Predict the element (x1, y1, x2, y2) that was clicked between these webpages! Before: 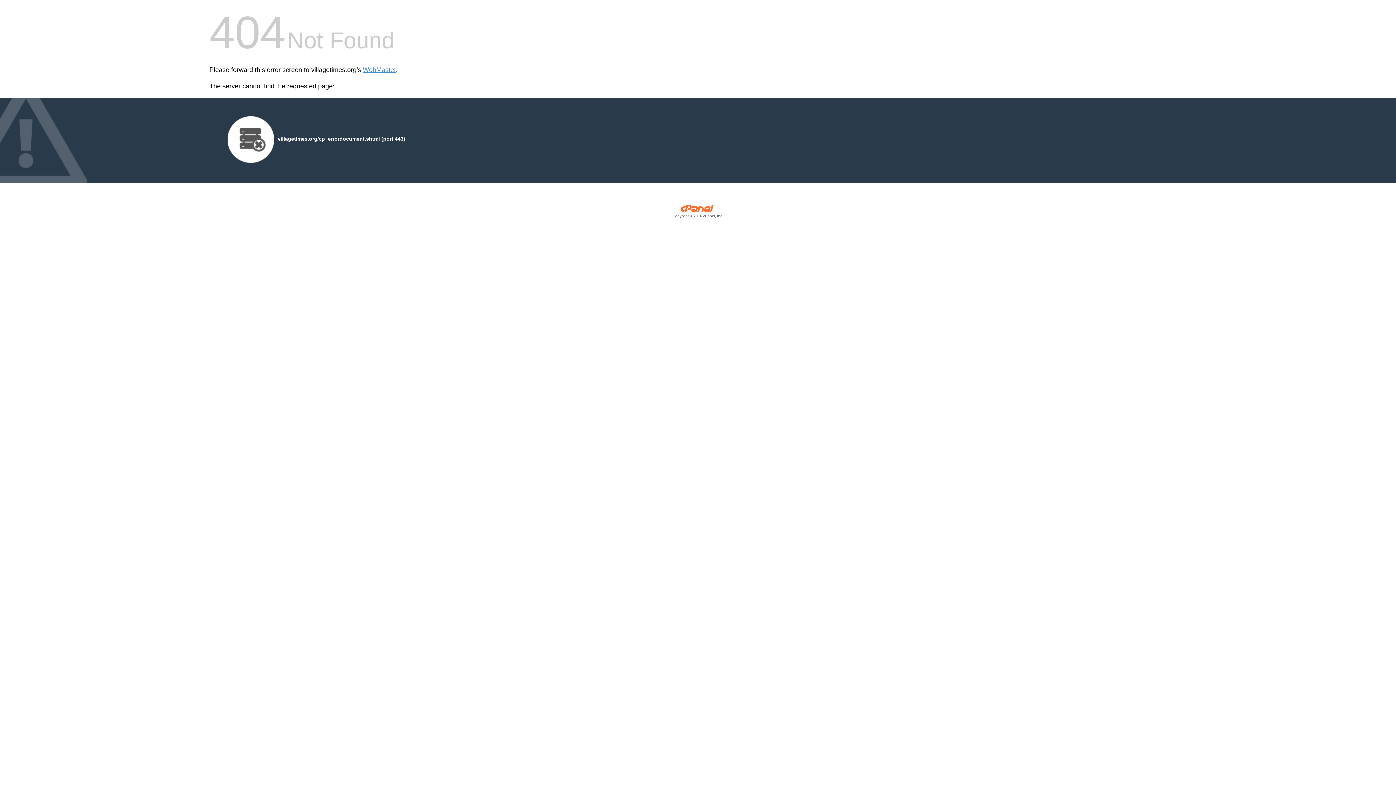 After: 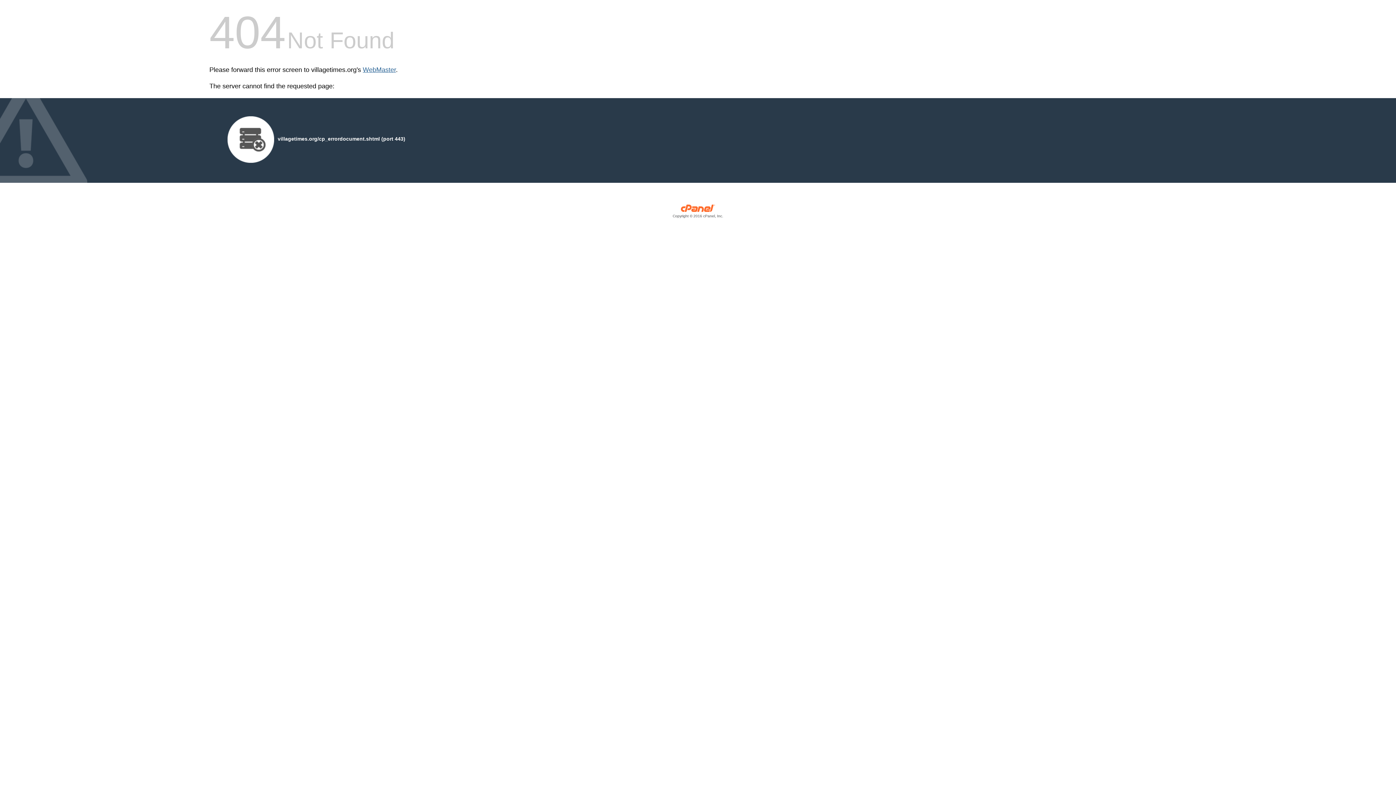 Action: bbox: (362, 66, 396, 73) label: WebMaster